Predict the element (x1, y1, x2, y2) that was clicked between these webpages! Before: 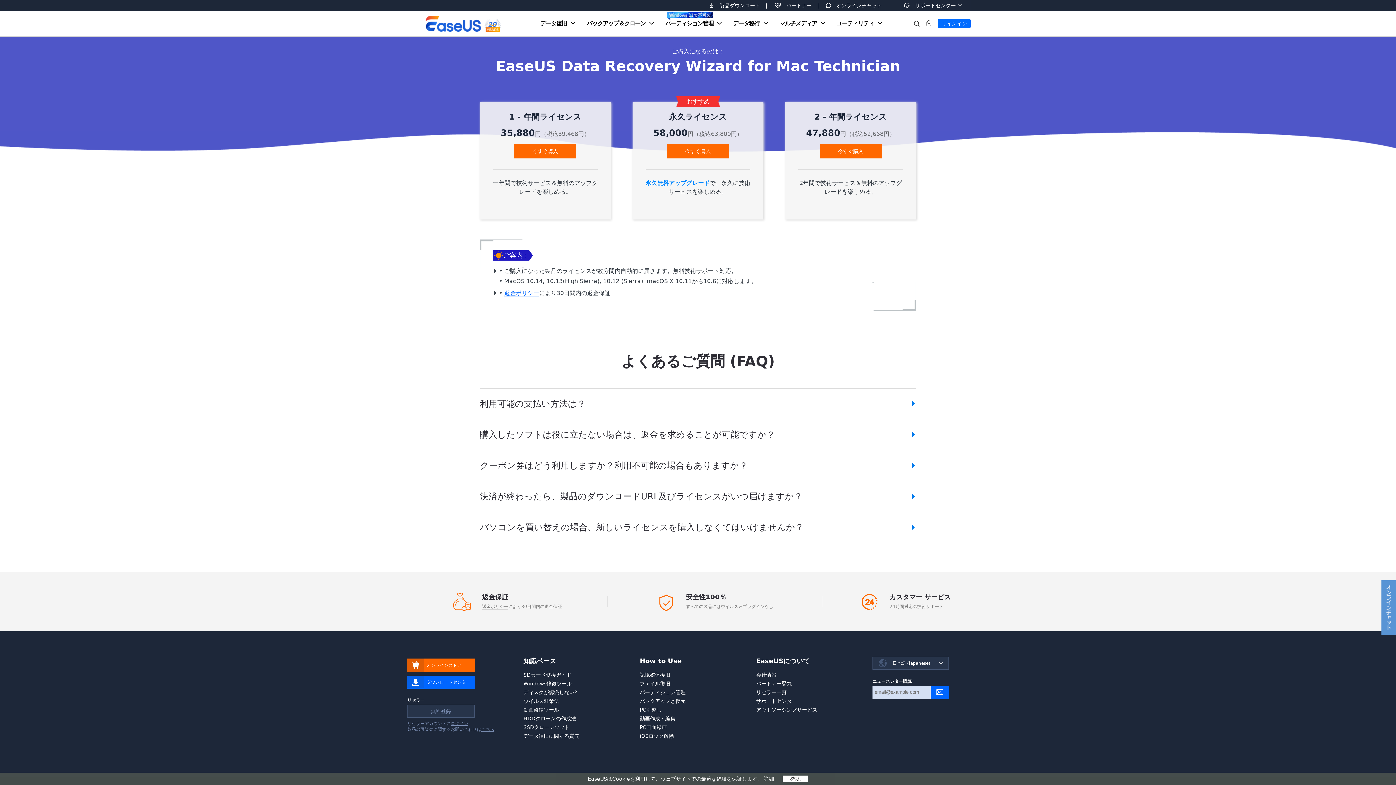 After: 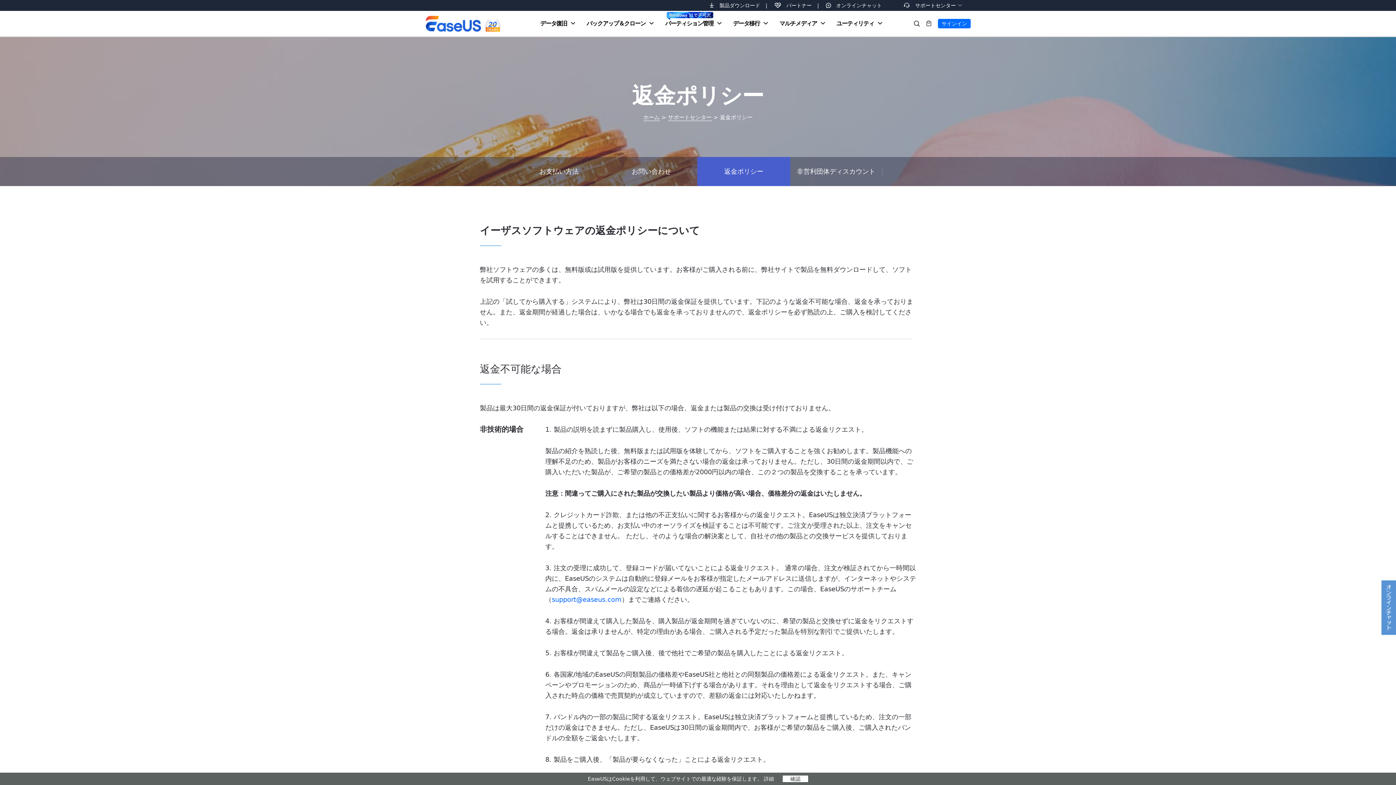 Action: bbox: (504, 289, 539, 297) label: 返金ポリシー